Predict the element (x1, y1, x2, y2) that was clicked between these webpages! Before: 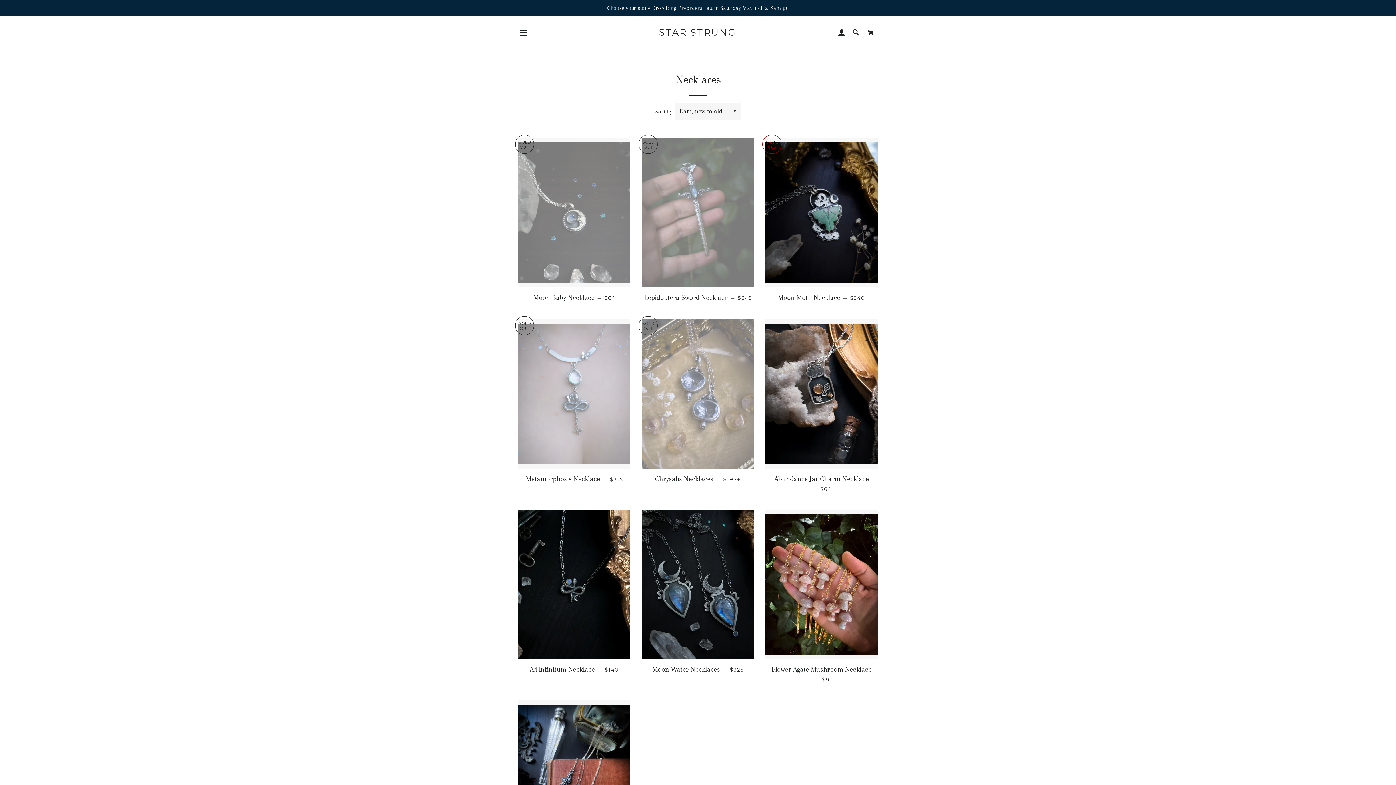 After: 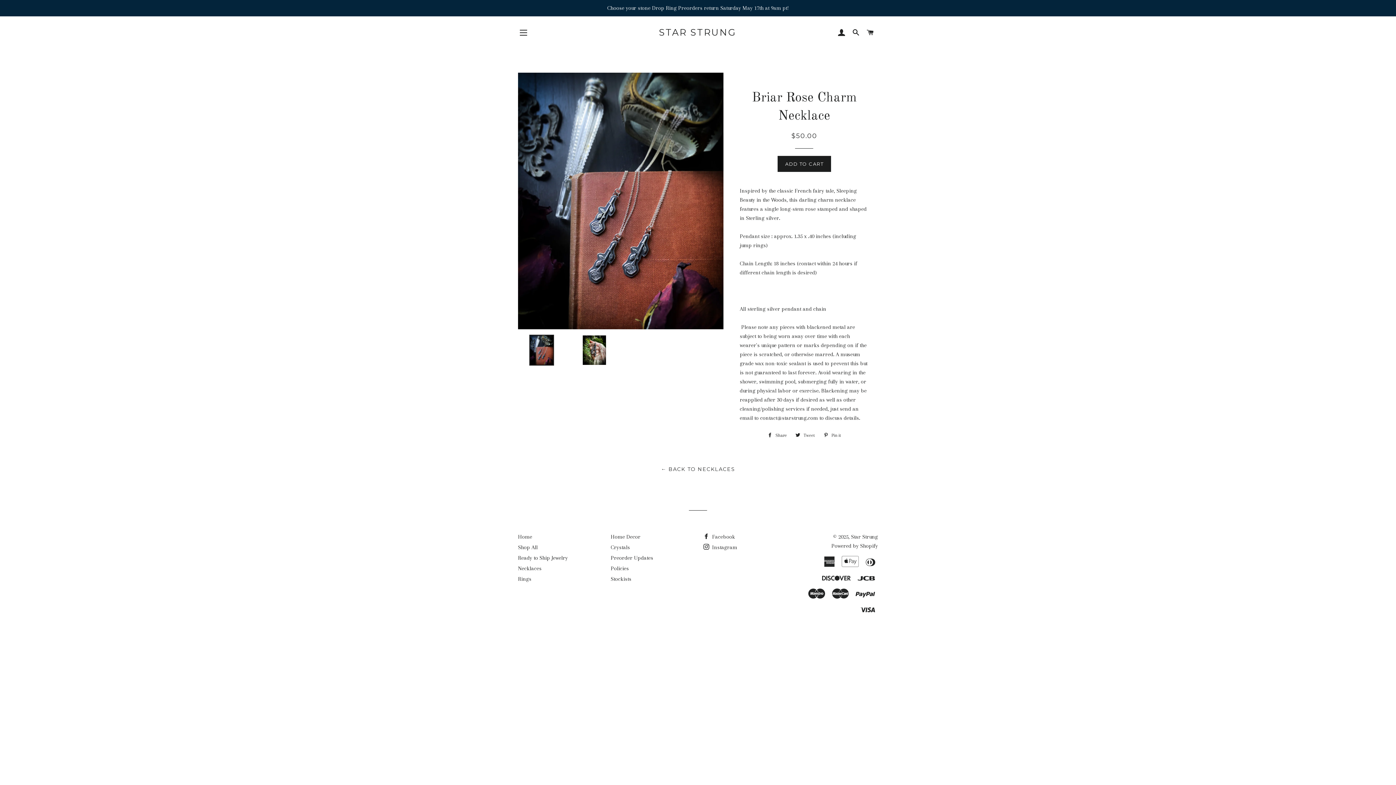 Action: bbox: (518, 700, 630, 850)